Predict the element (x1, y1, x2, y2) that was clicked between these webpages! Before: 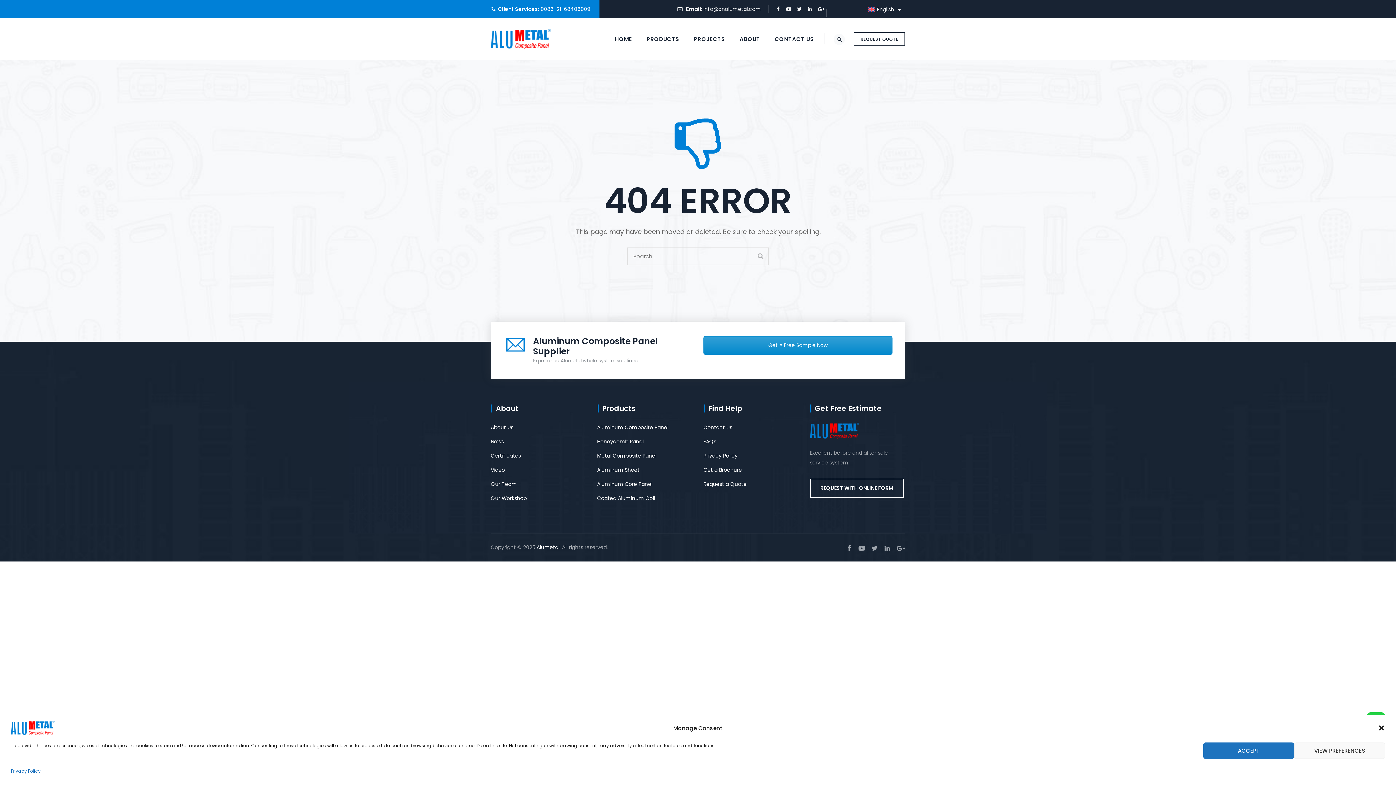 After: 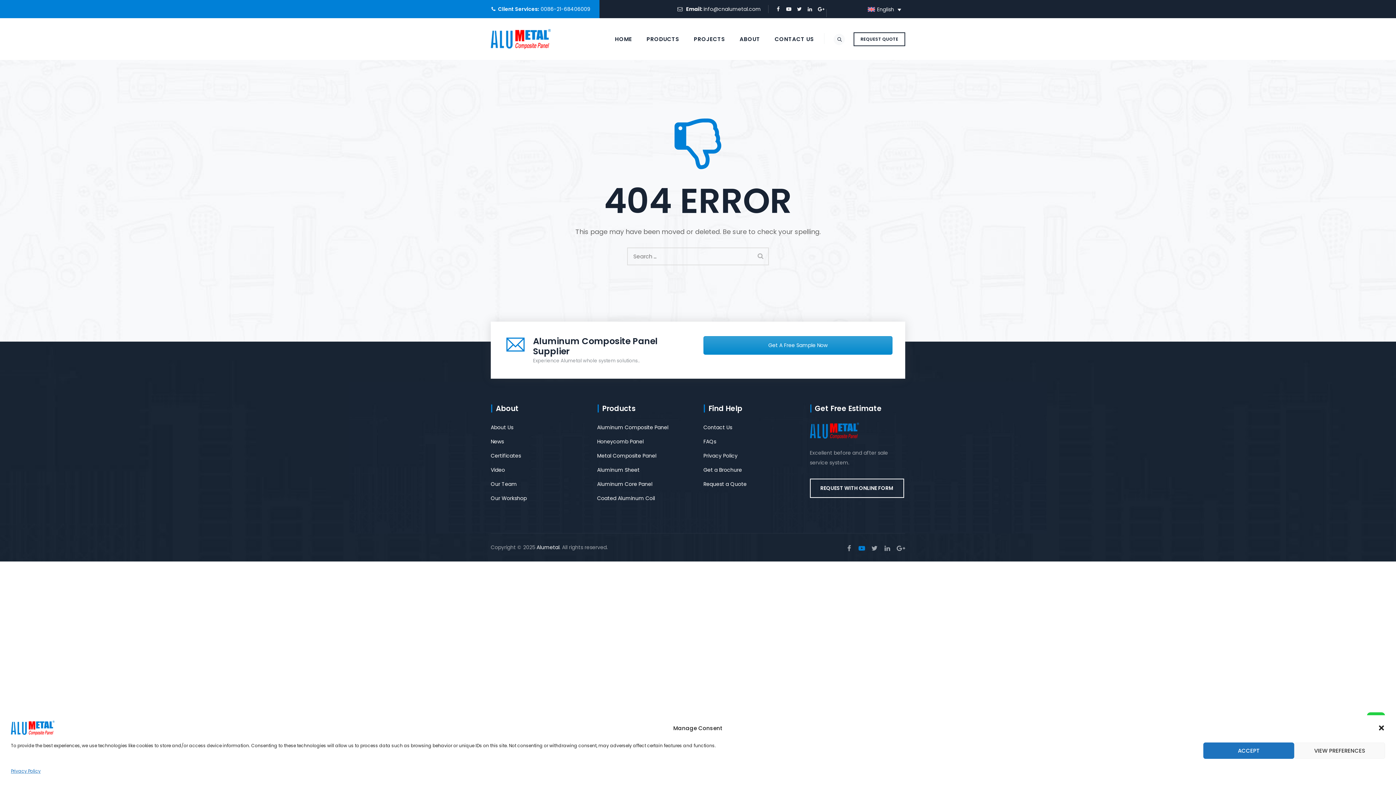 Action: bbox: (857, 542, 865, 554)